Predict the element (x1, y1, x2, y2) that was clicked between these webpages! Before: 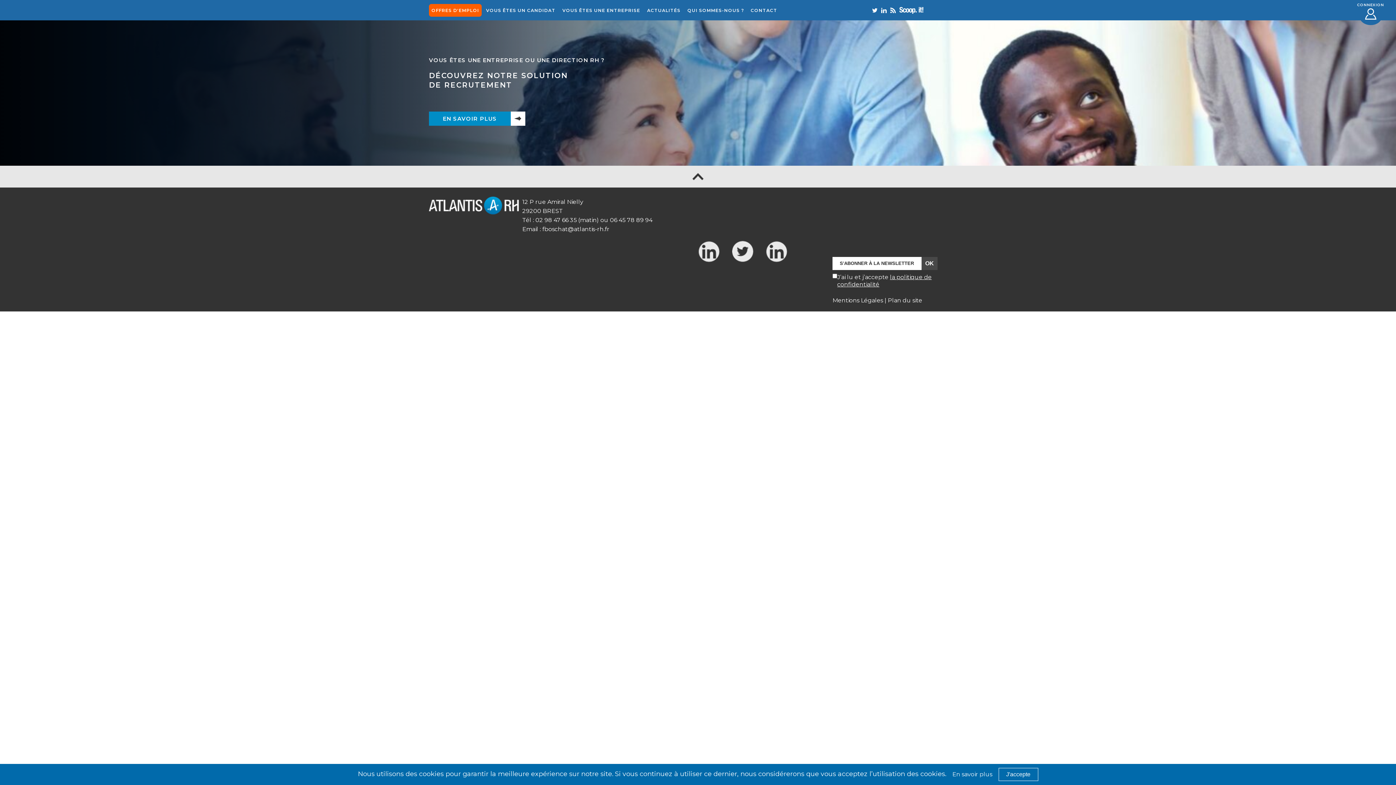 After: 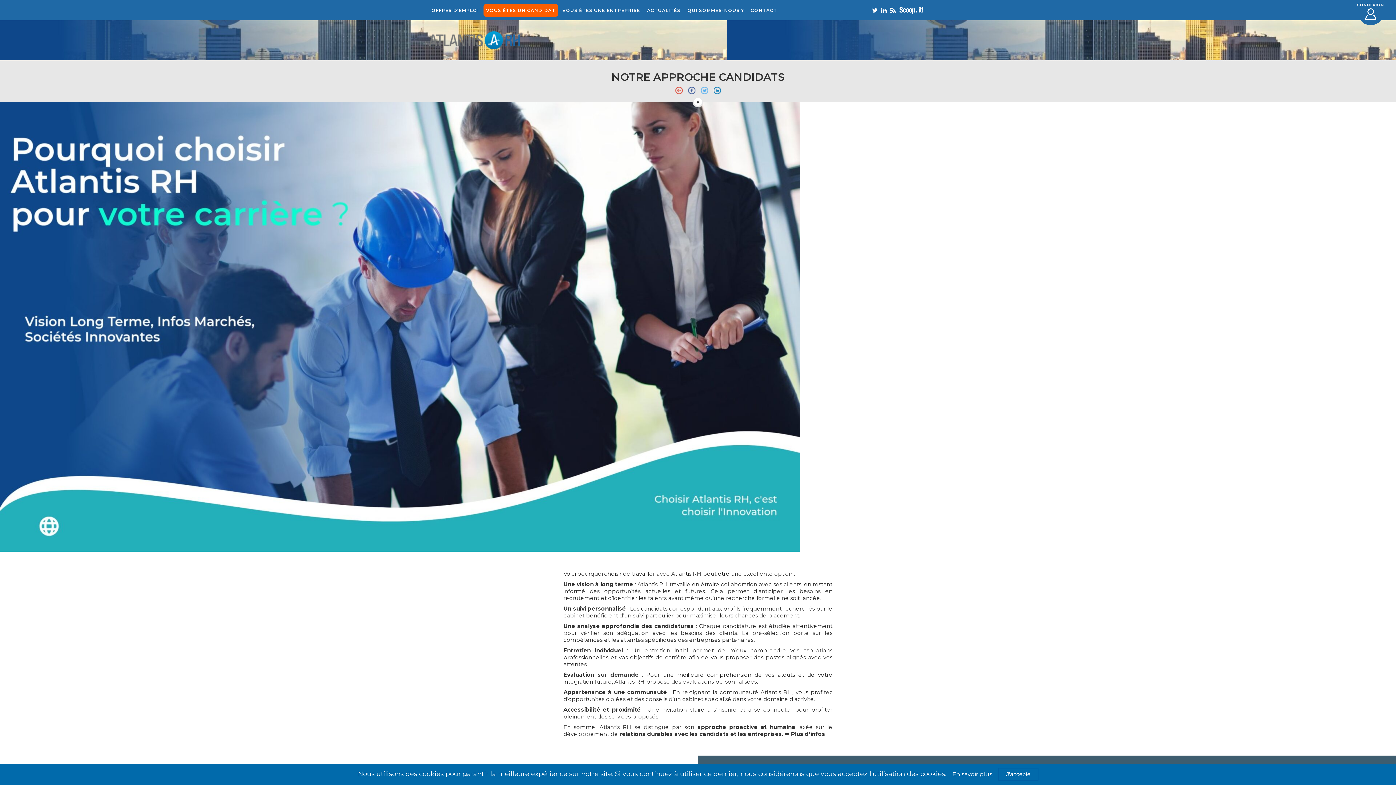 Action: bbox: (483, 3, 558, 16) label: VOUS ÊTES UN CANDIDAT